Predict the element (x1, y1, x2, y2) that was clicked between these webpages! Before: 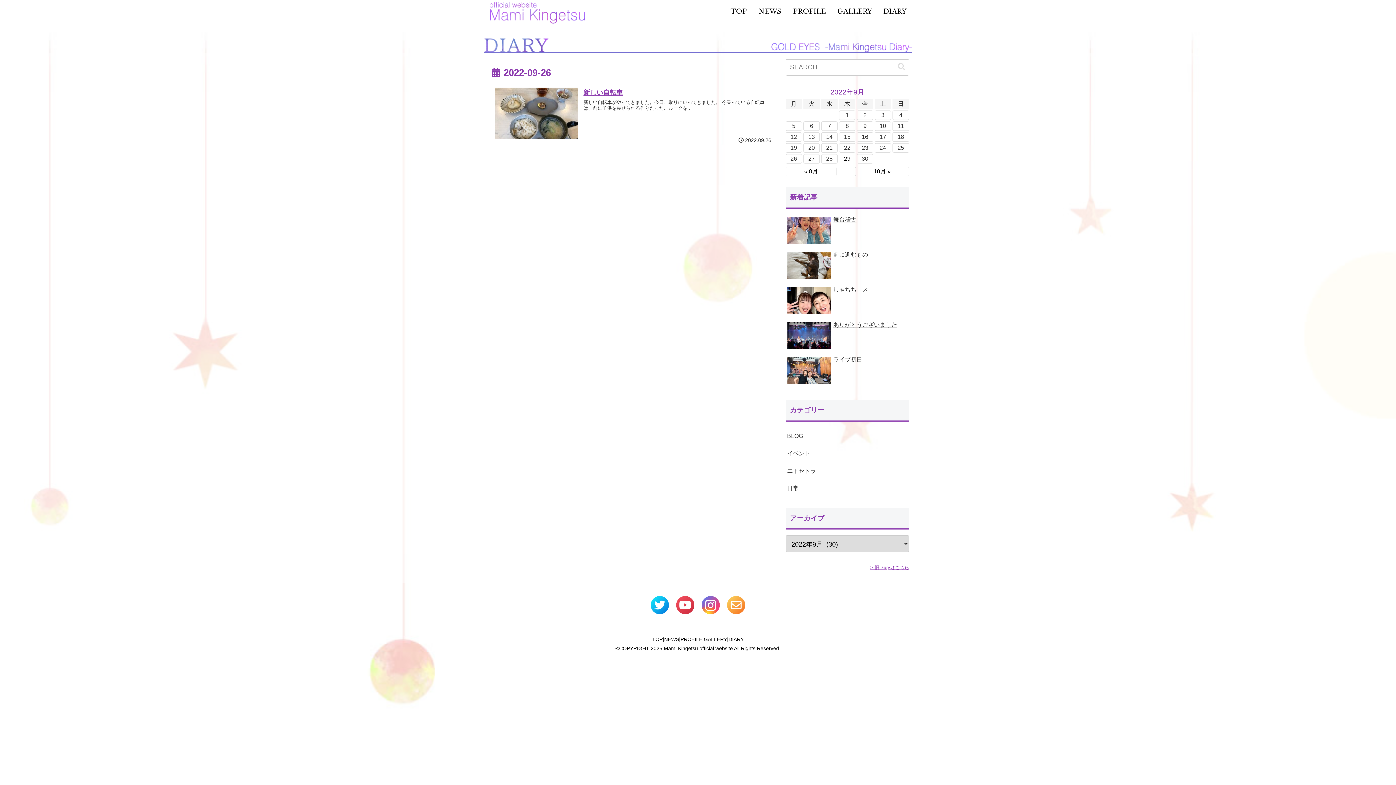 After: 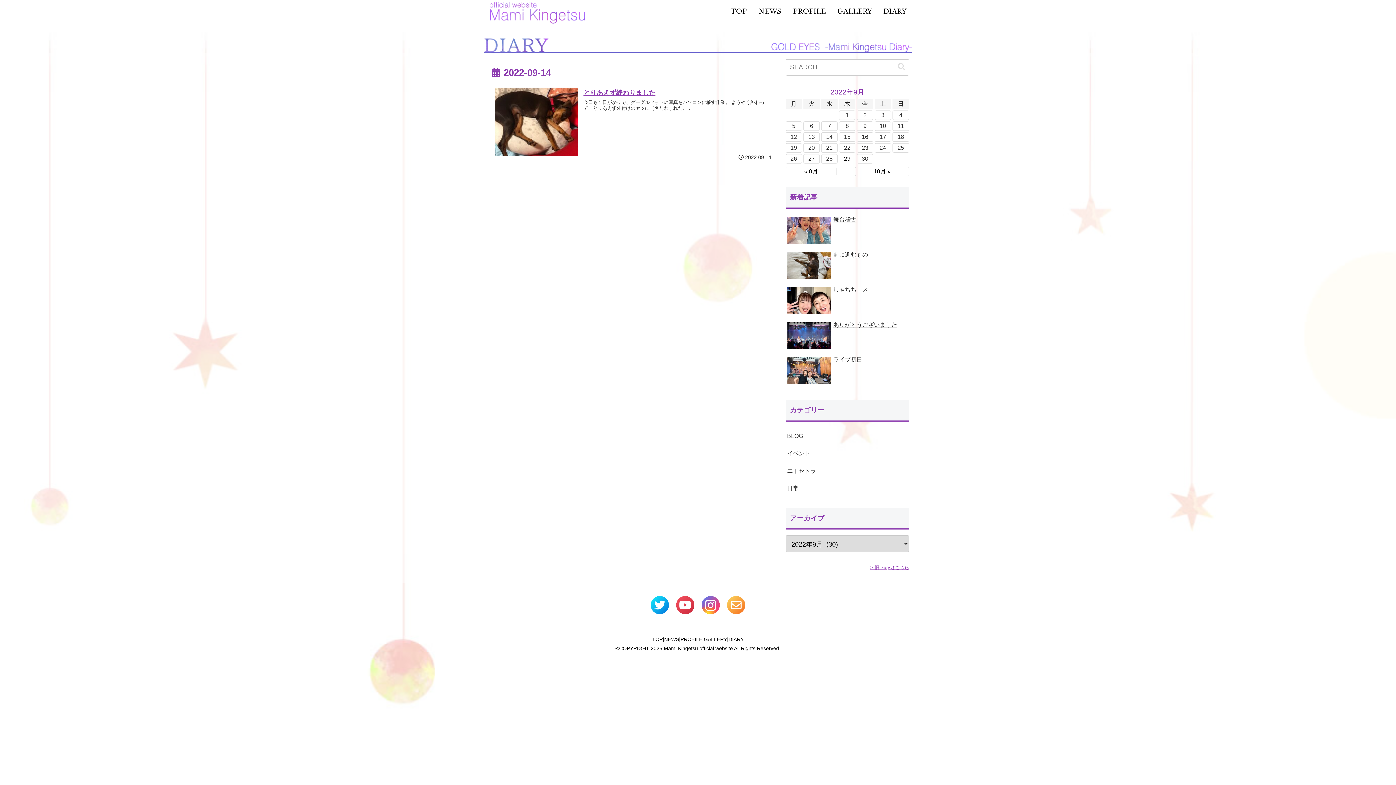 Action: bbox: (821, 132, 837, 141) label: 2022年9月14日 に投稿を公開